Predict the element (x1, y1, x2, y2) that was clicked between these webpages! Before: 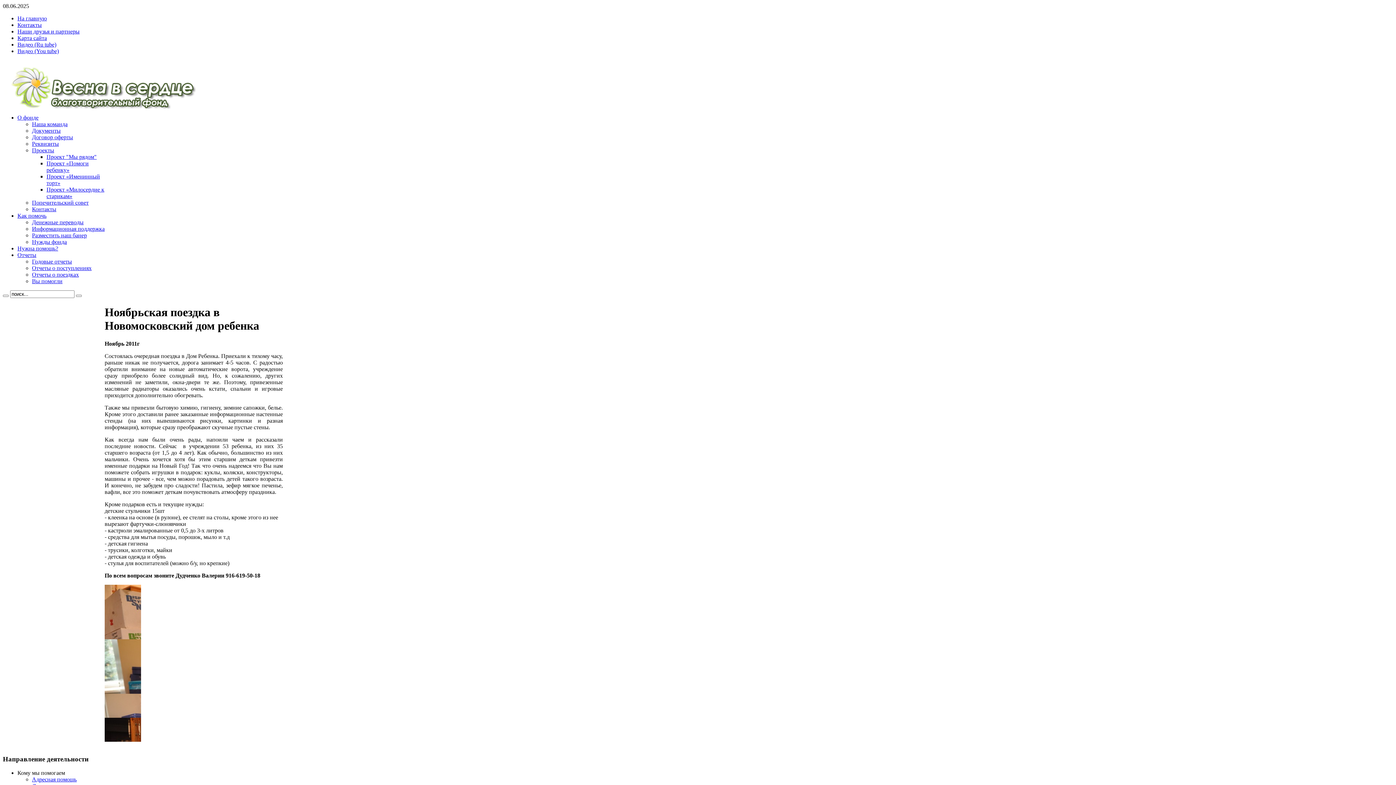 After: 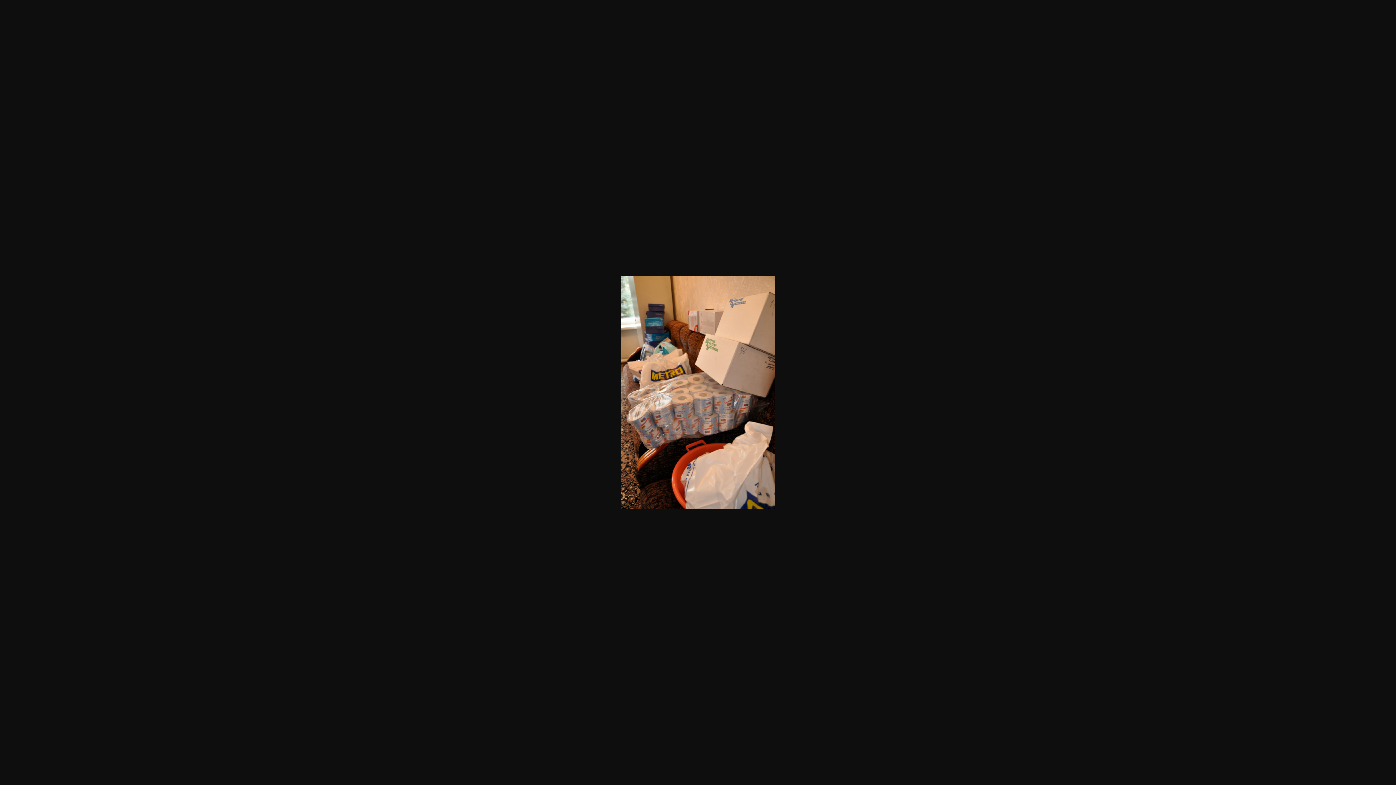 Action: bbox: (104, 689, 141, 695)